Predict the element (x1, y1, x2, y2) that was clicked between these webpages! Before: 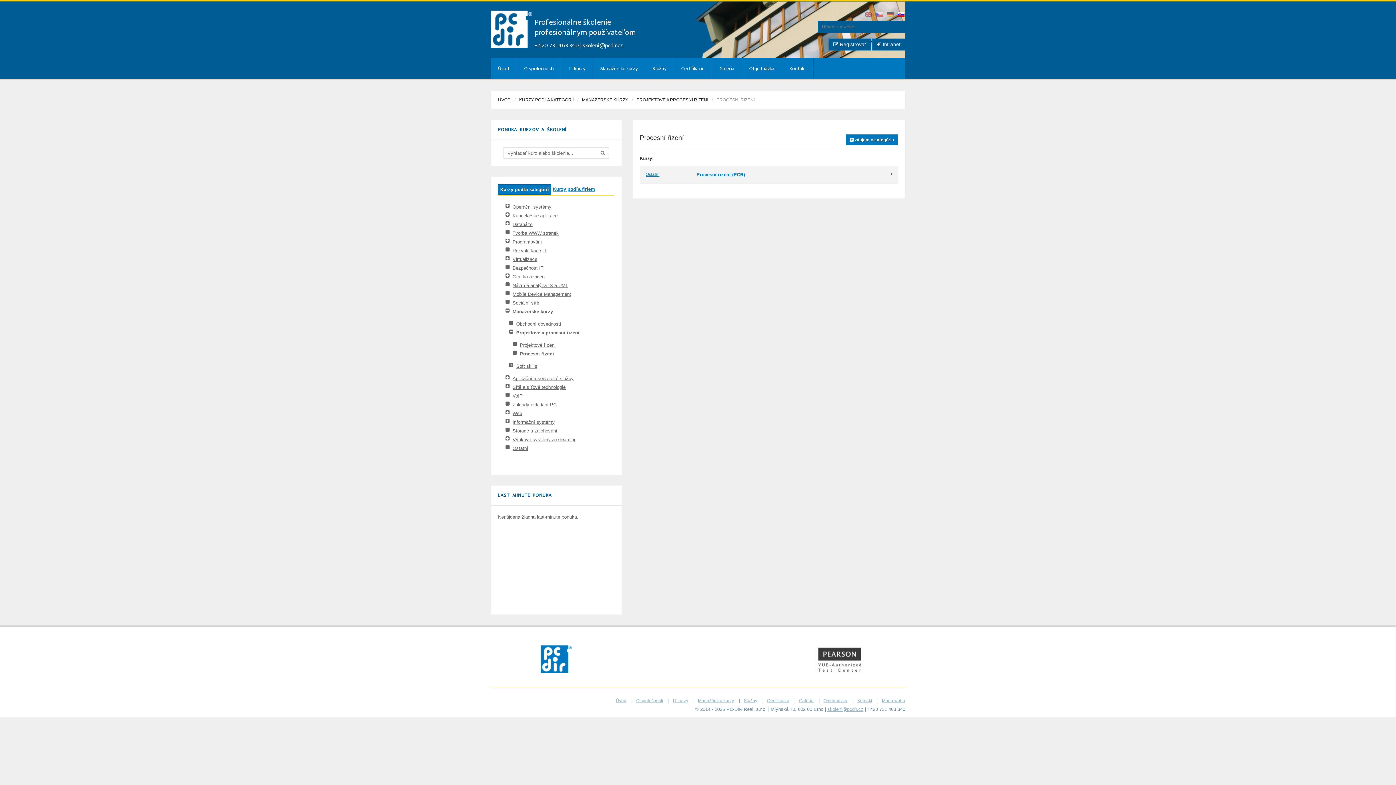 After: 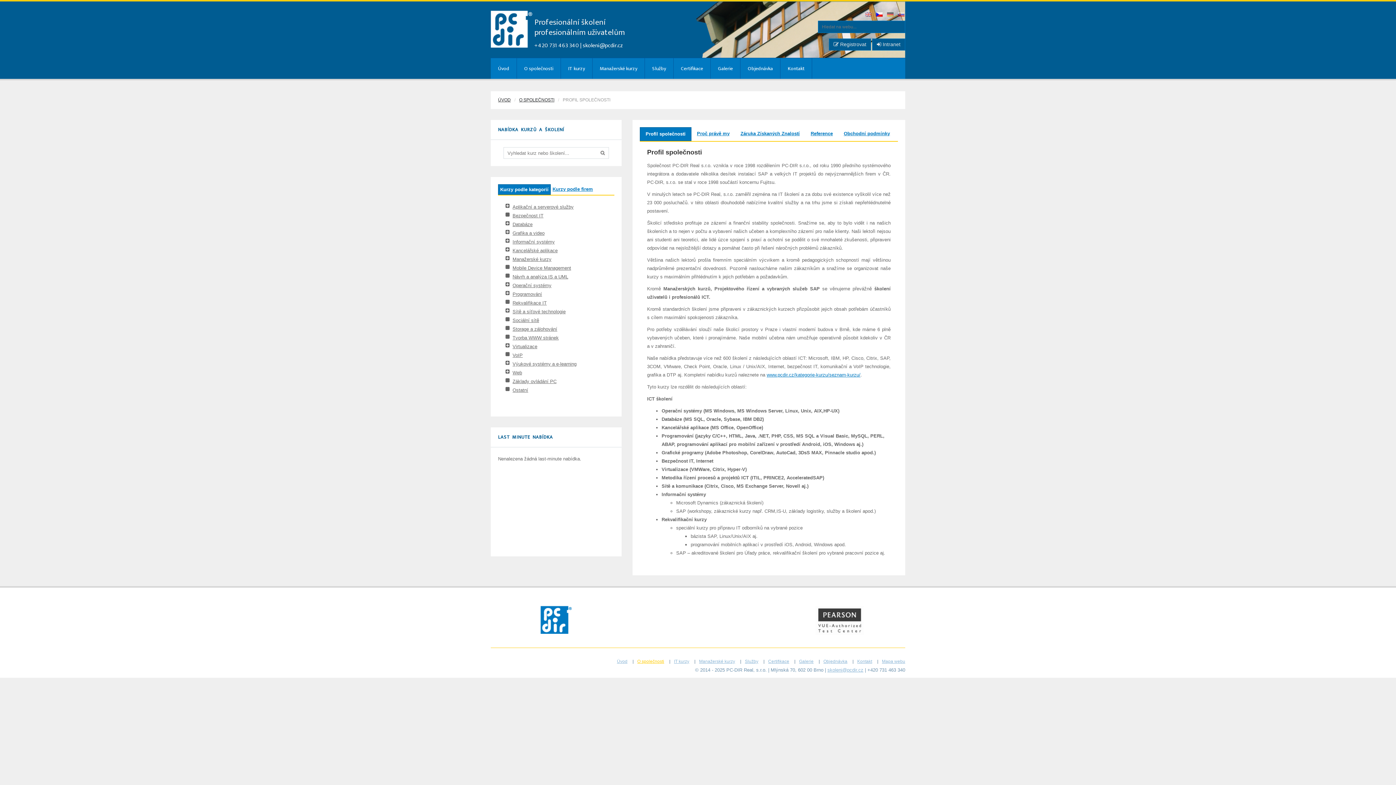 Action: label: O spoločnosti bbox: (517, 58, 561, 78)